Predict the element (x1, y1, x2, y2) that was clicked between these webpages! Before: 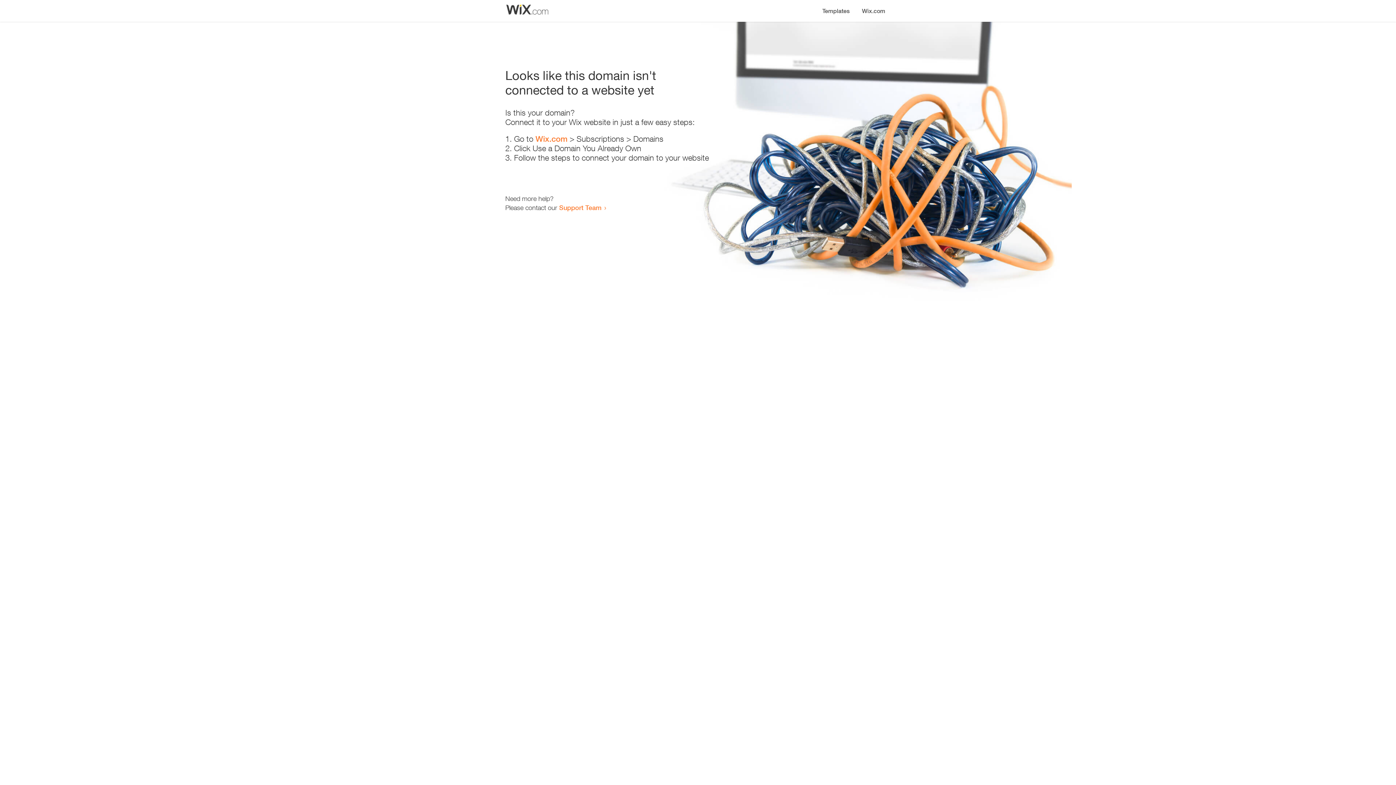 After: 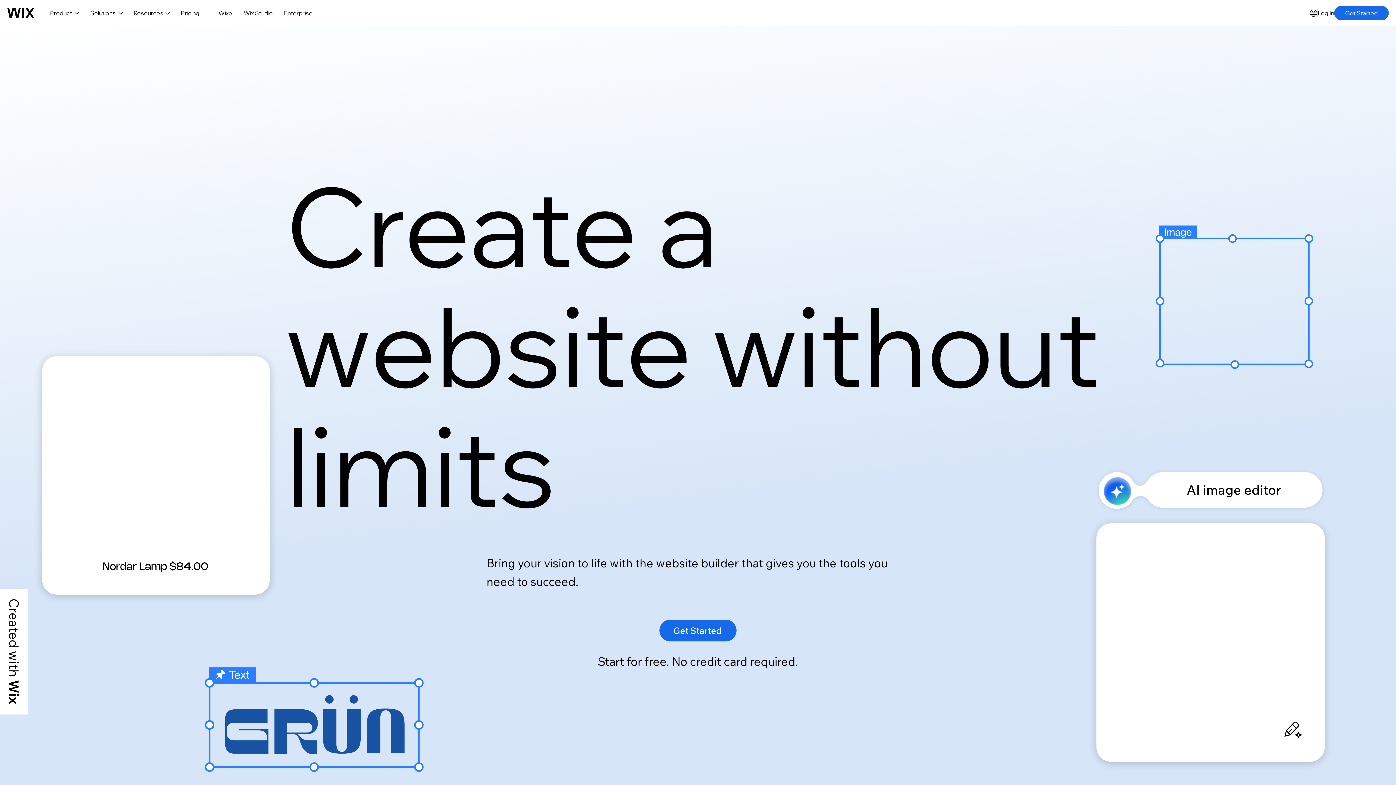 Action: bbox: (856, 0, 890, 14) label: Wix.com